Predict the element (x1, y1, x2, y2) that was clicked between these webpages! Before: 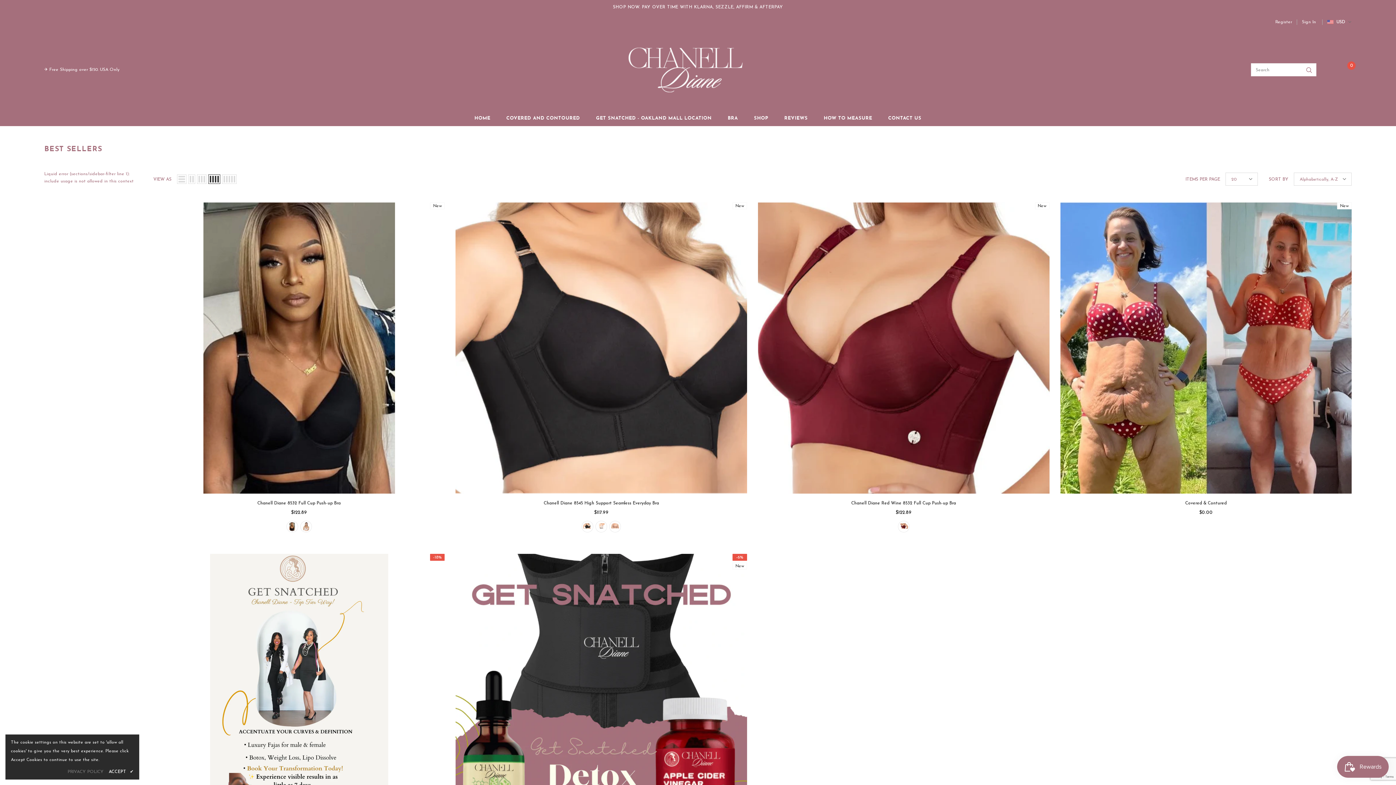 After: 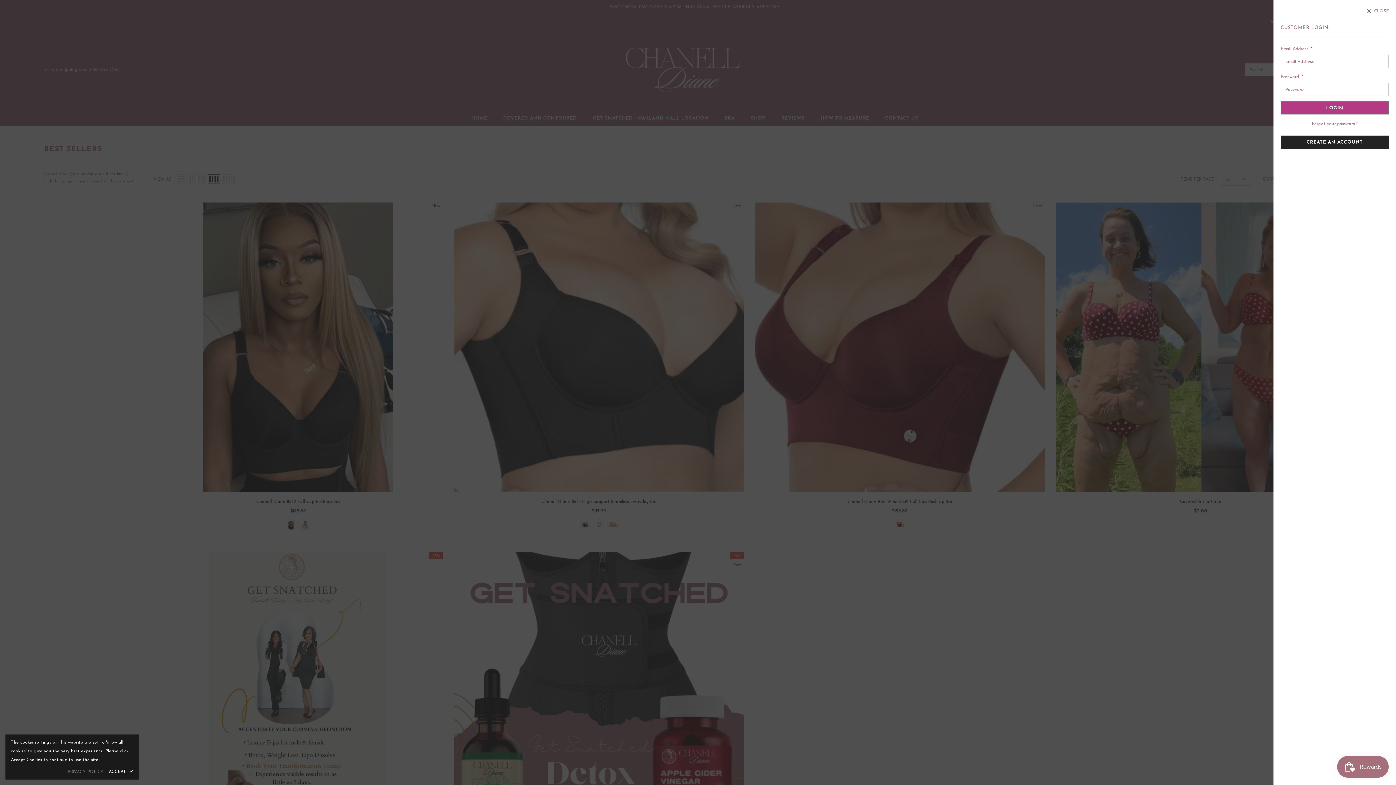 Action: bbox: (1297, 18, 1316, 25) label: Sign In